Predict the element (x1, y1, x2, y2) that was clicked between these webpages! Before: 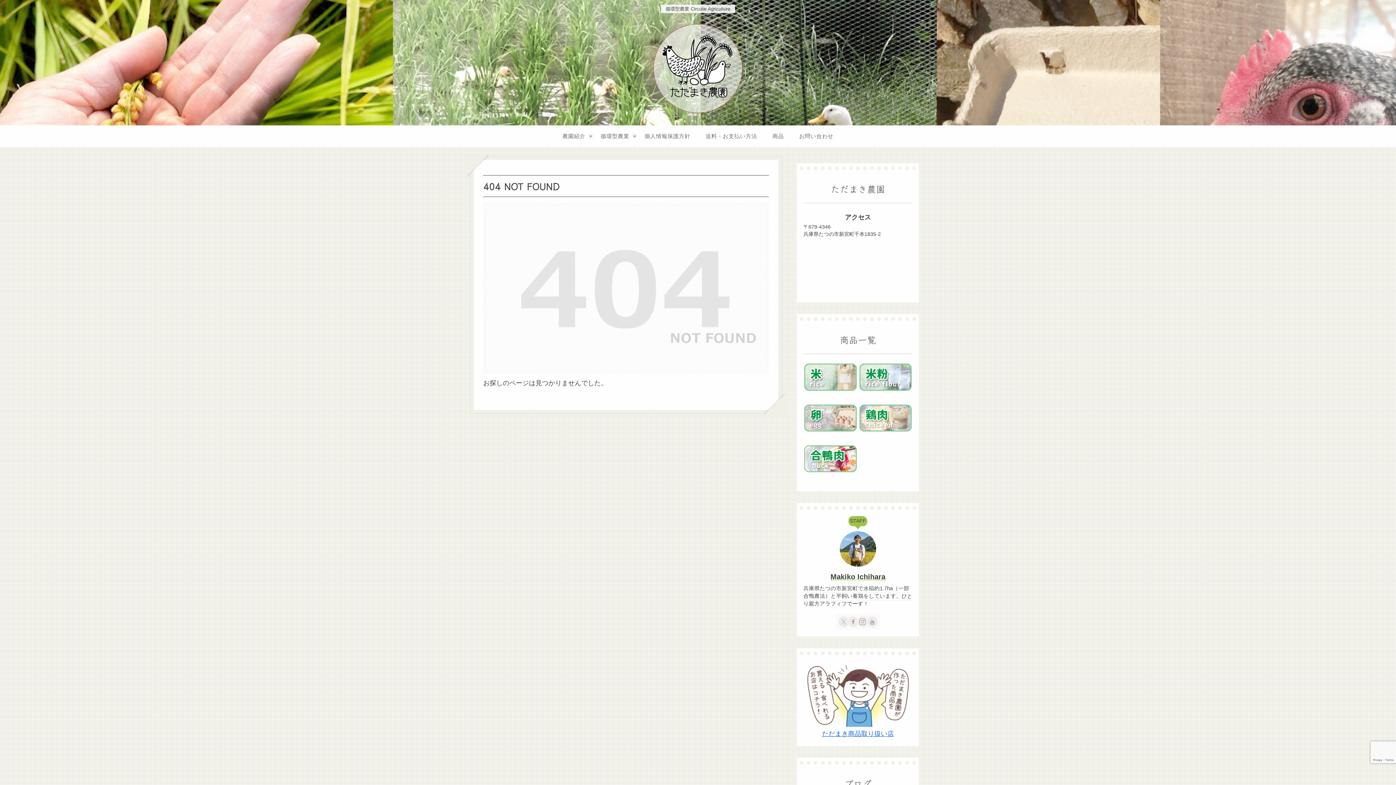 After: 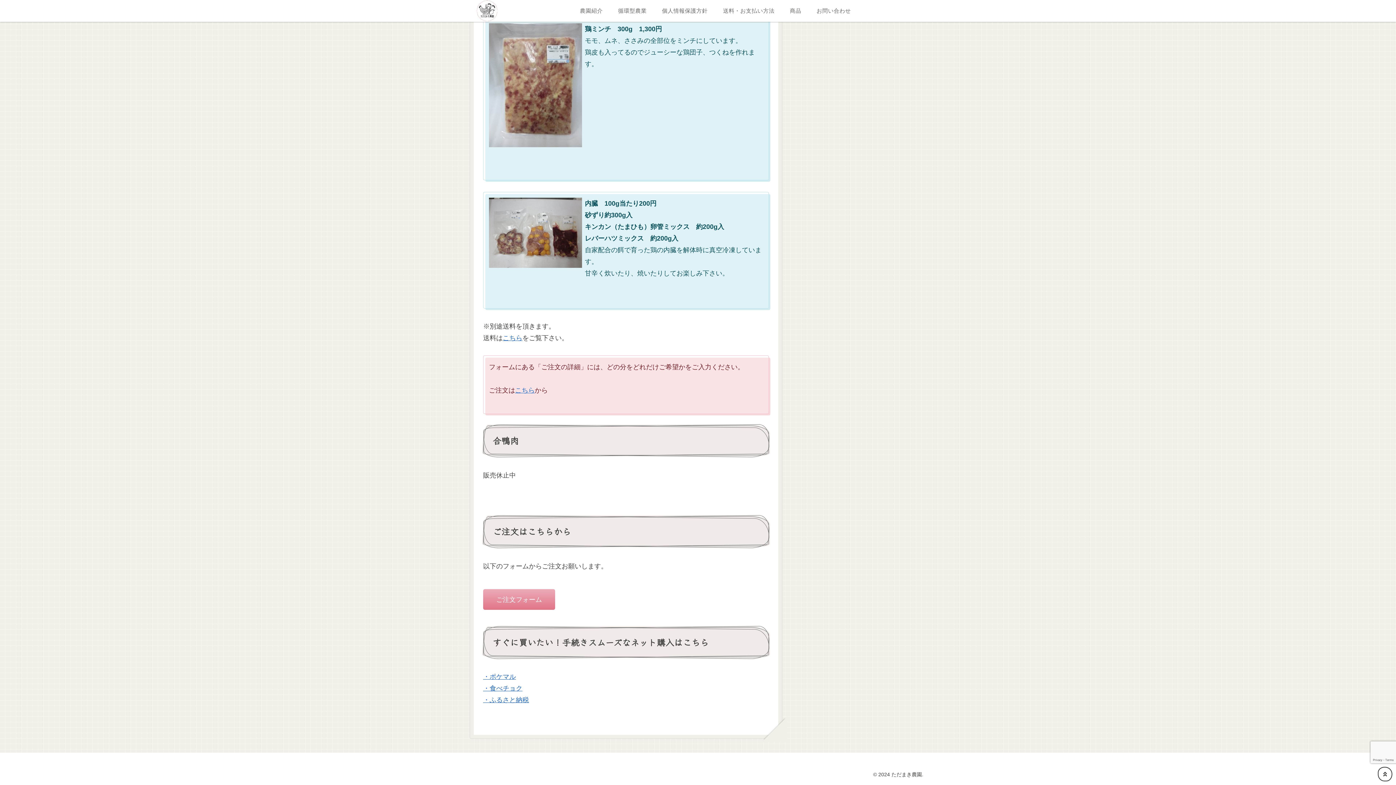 Action: bbox: (803, 444, 857, 473)